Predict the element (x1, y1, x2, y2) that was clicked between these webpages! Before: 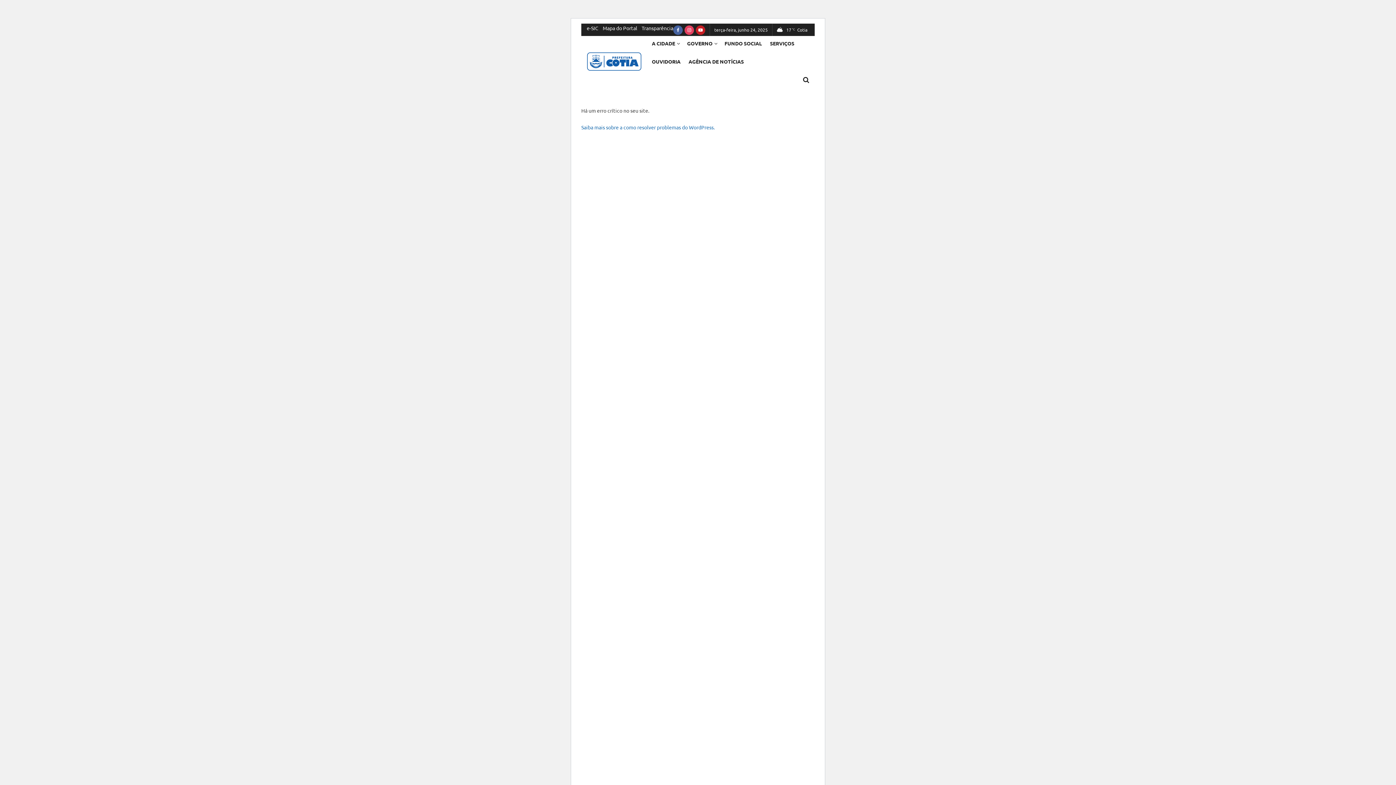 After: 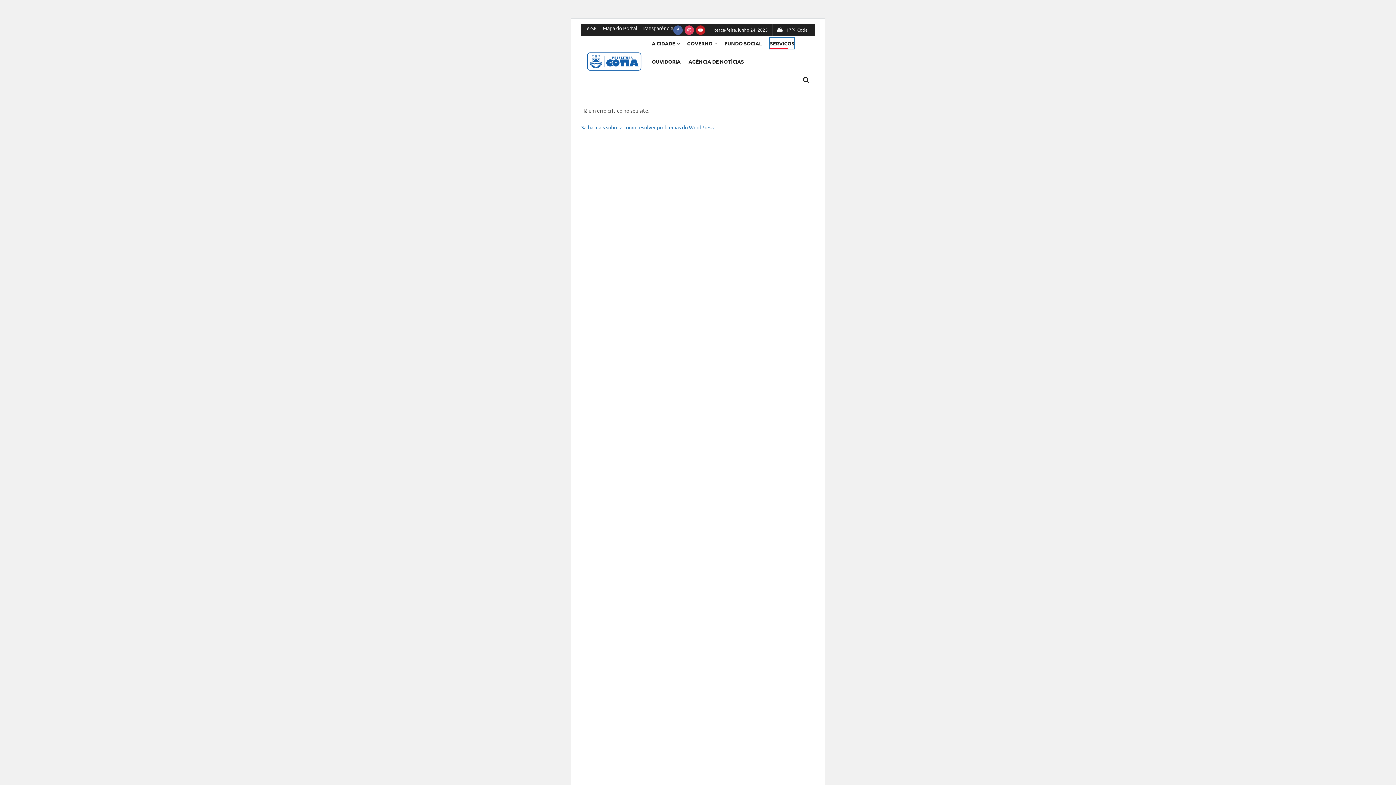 Action: bbox: (770, 37, 794, 48) label: SERVIÇOS